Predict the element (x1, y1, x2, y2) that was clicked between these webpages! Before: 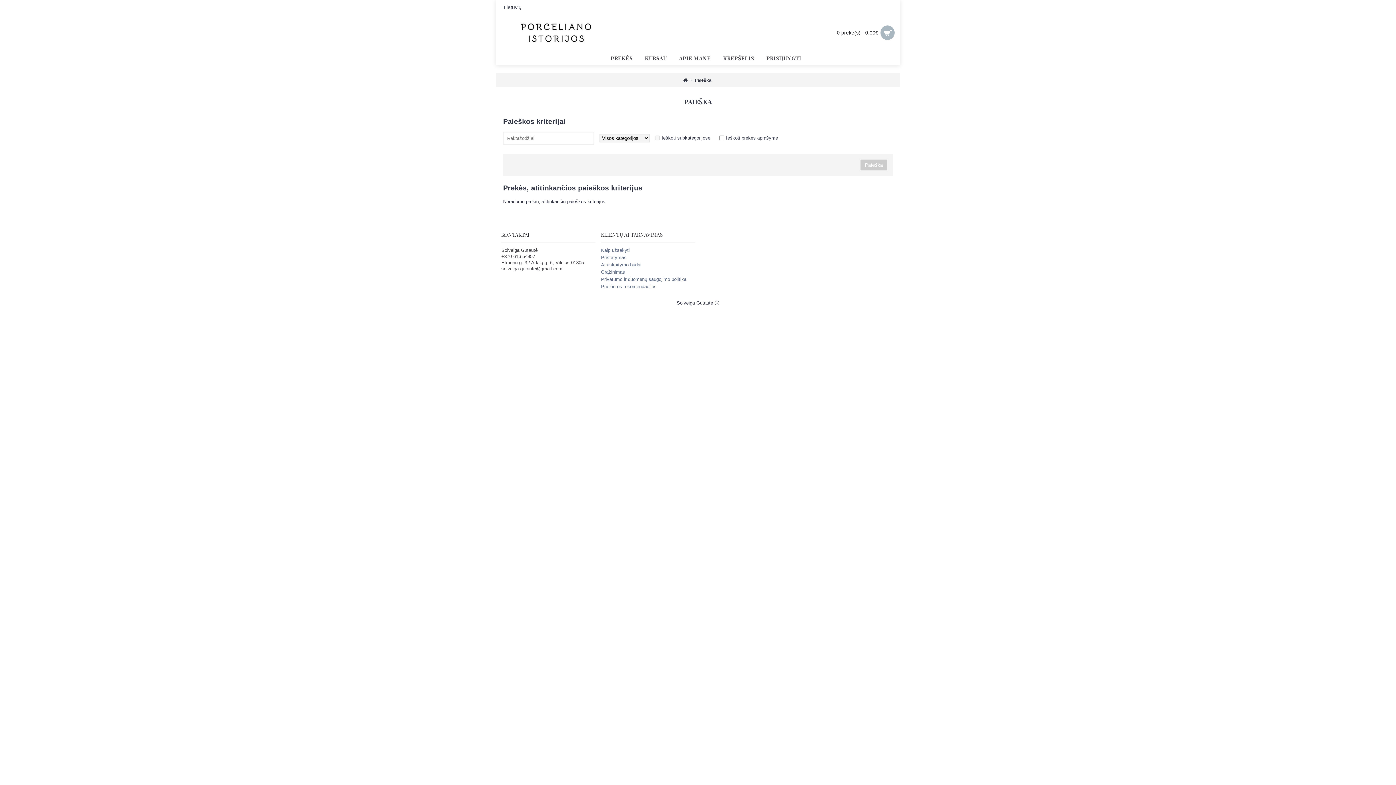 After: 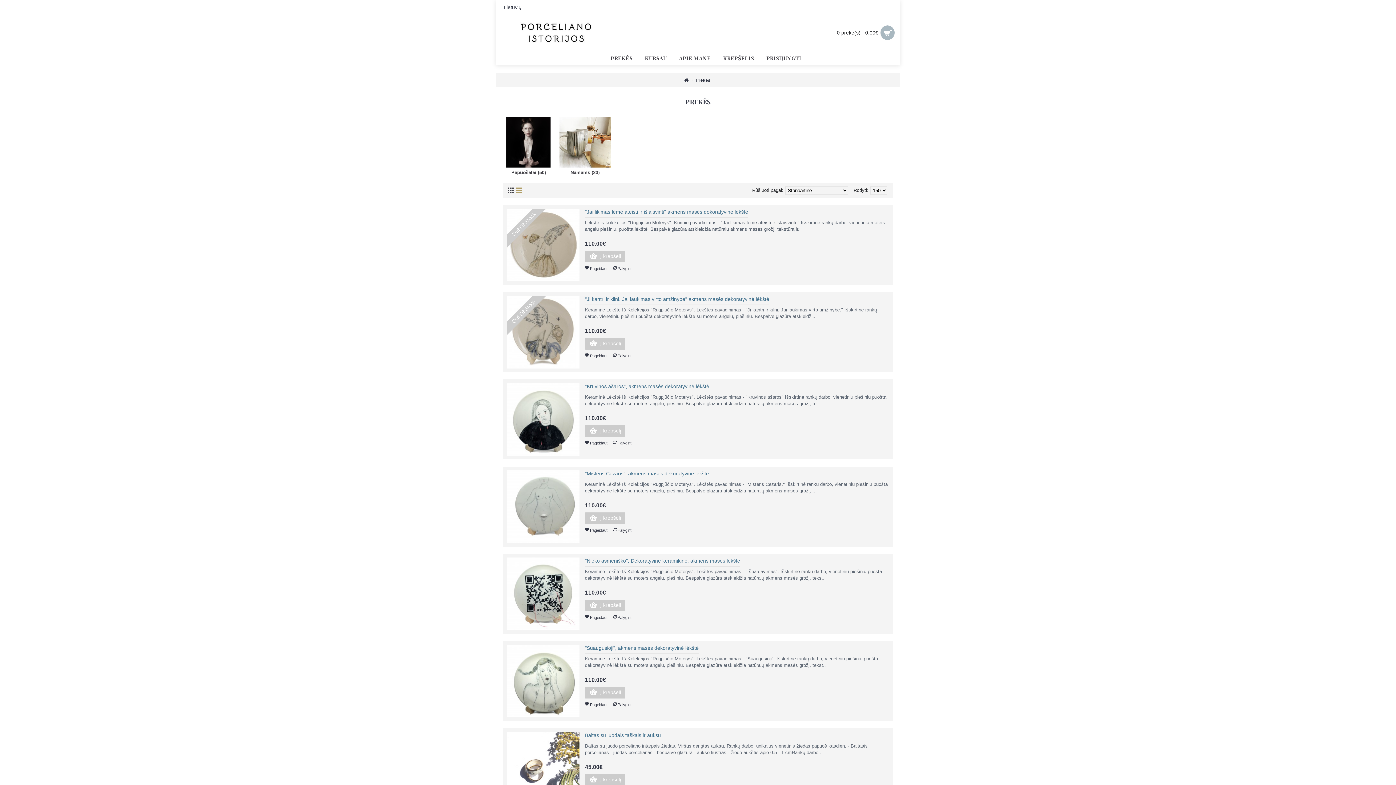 Action: bbox: (605, 50, 638, 65) label: PREKĖS